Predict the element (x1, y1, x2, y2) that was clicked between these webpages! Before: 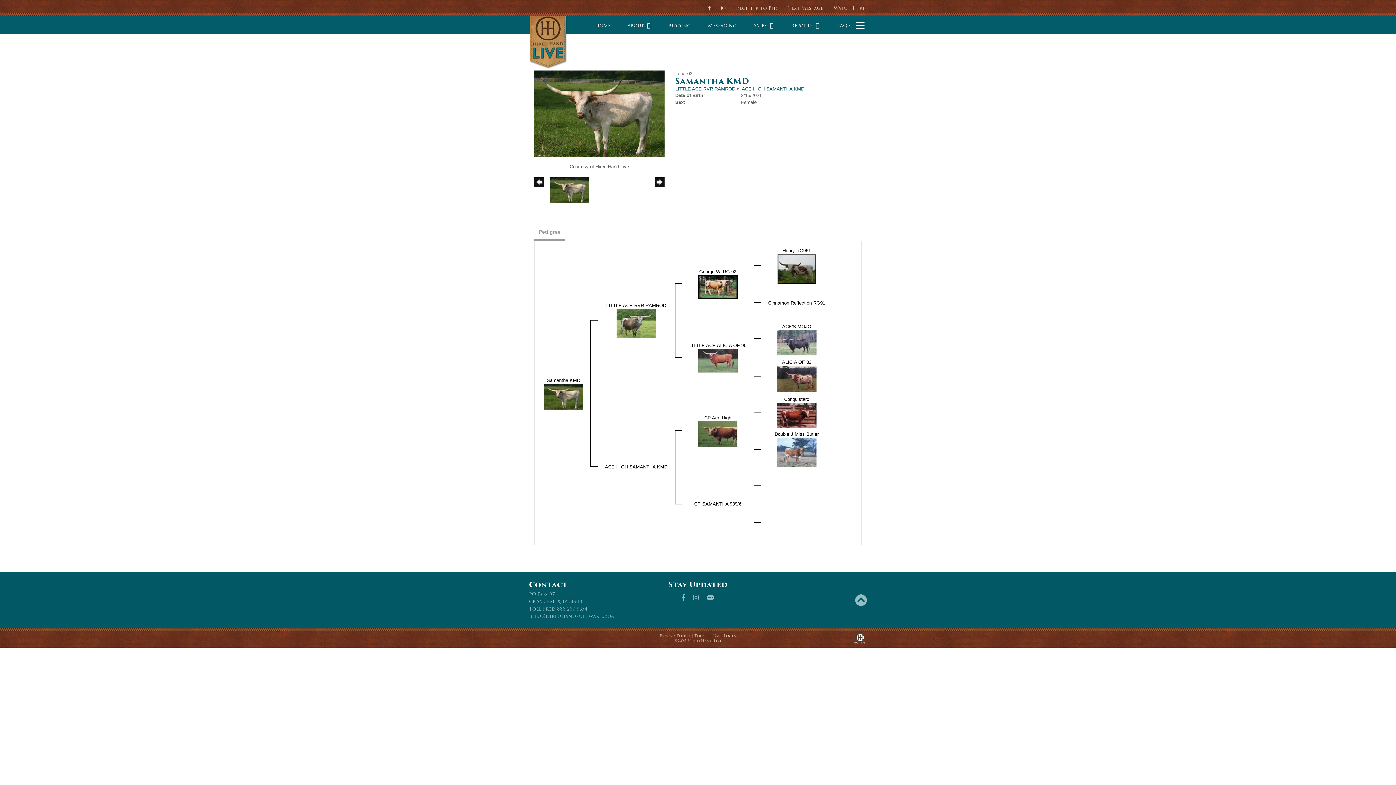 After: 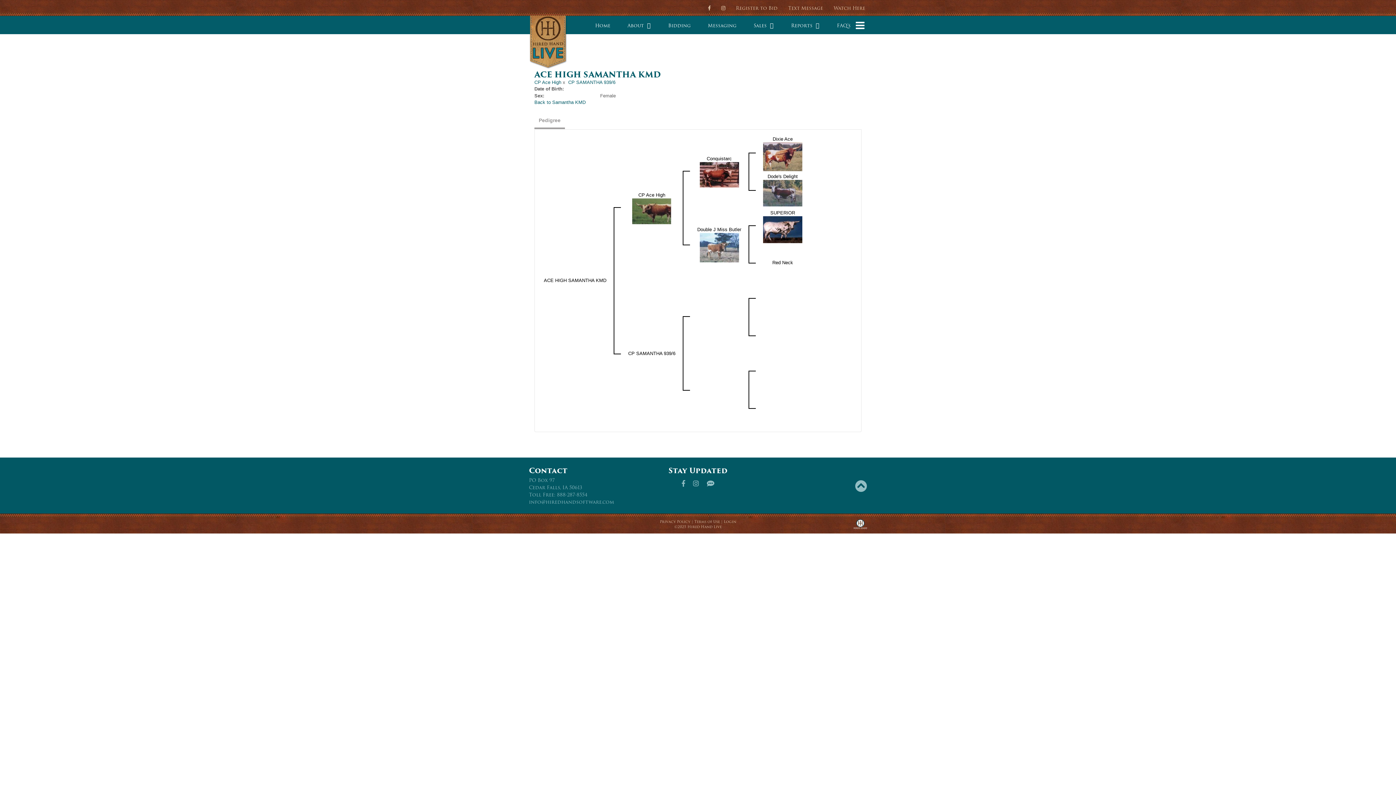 Action: label: ACE HIGH SAMANTHA KMD bbox: (742, 86, 804, 91)